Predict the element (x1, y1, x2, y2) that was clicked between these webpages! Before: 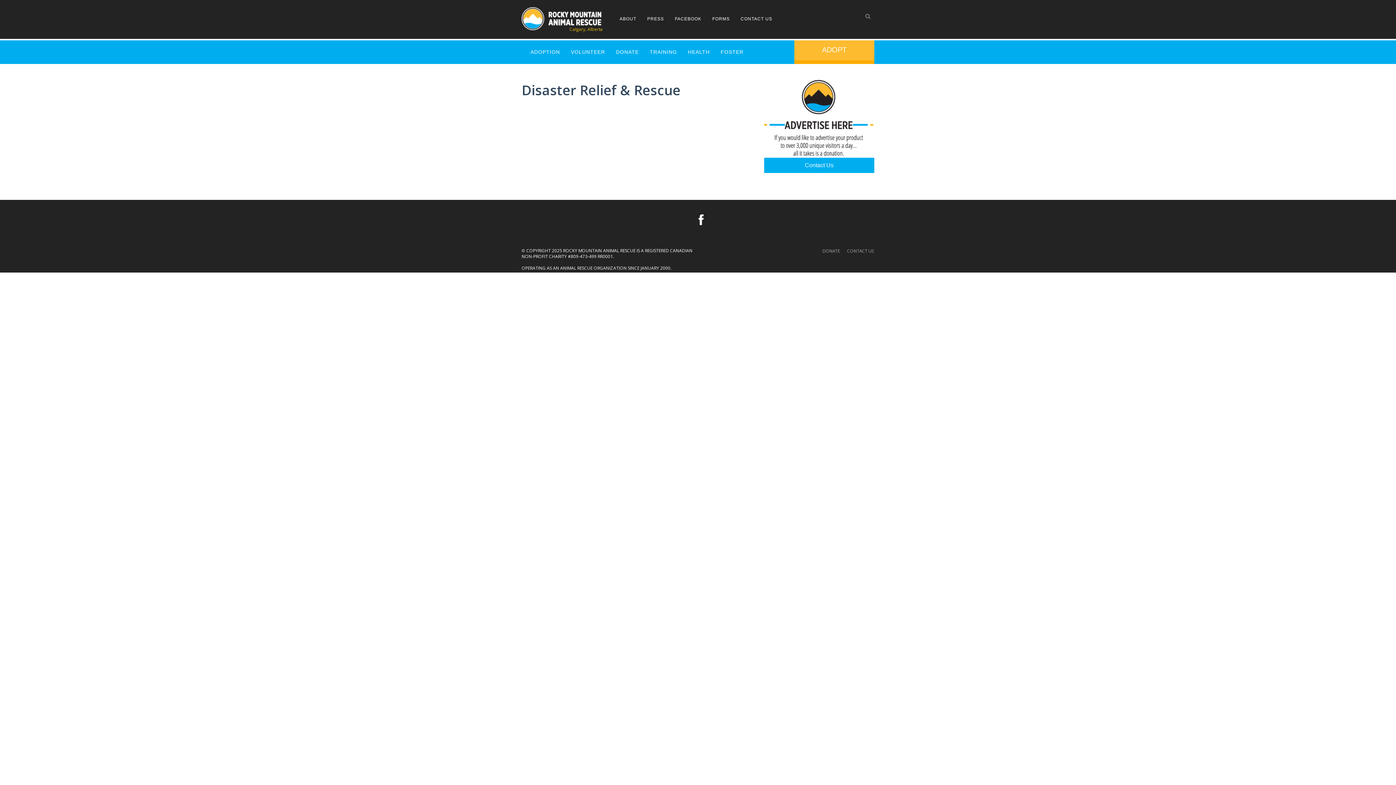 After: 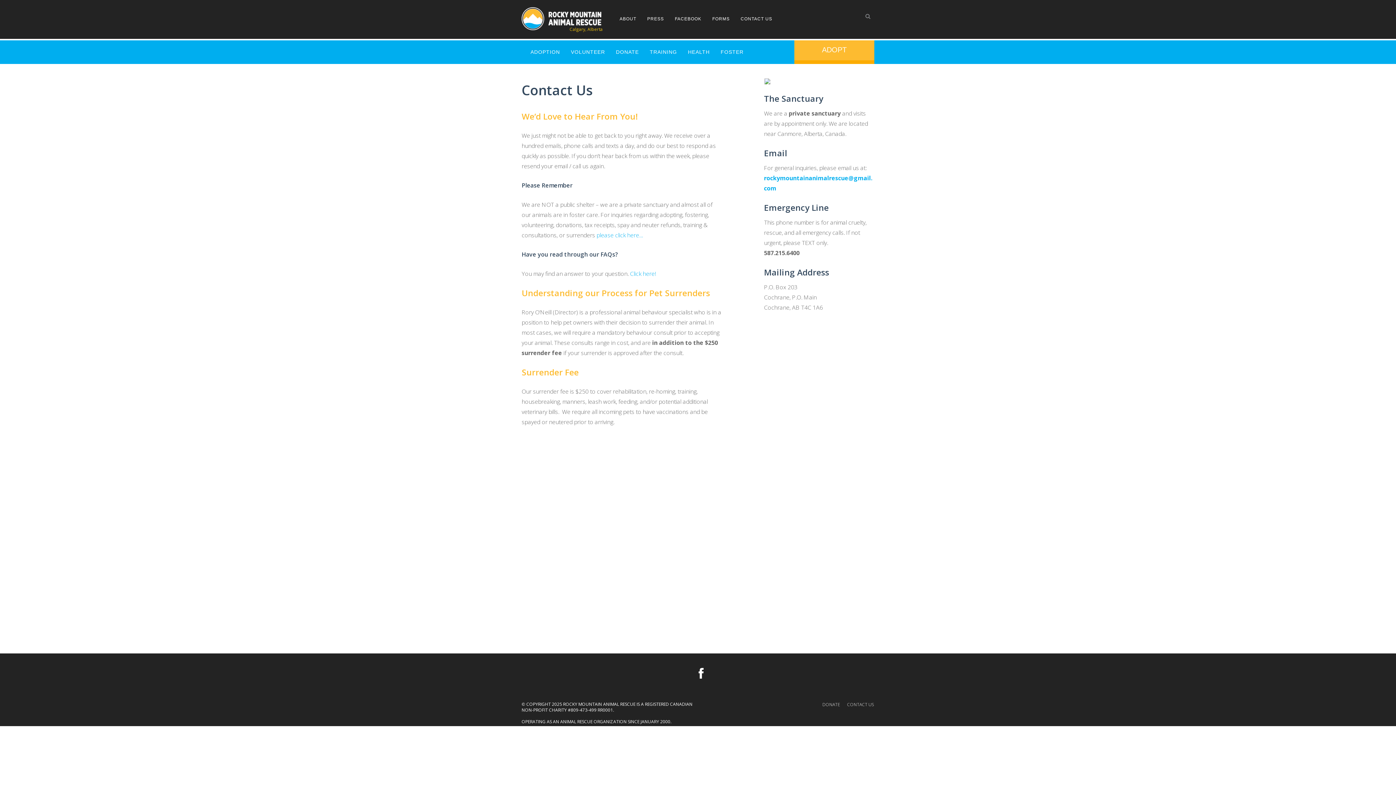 Action: label: CONTACT US bbox: (737, 7, 779, 27)